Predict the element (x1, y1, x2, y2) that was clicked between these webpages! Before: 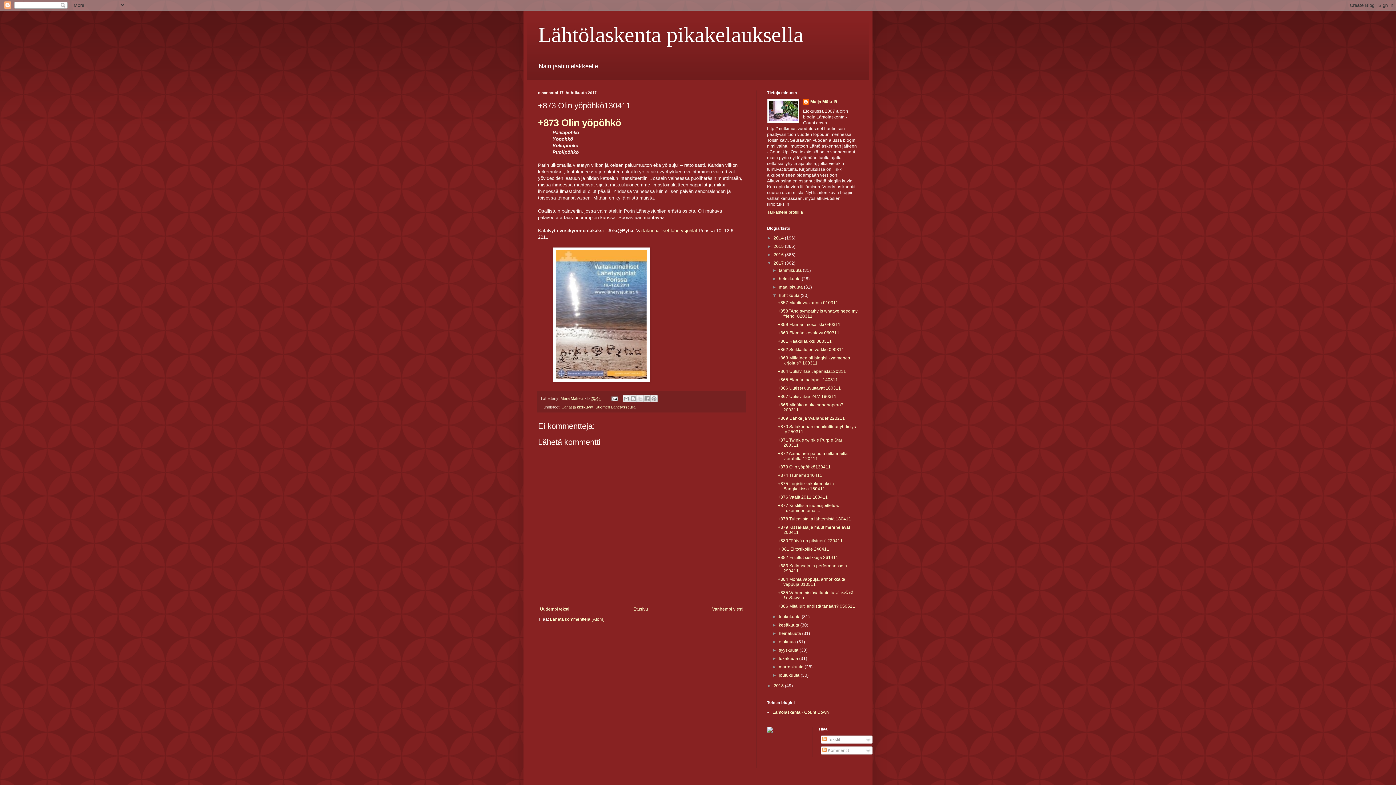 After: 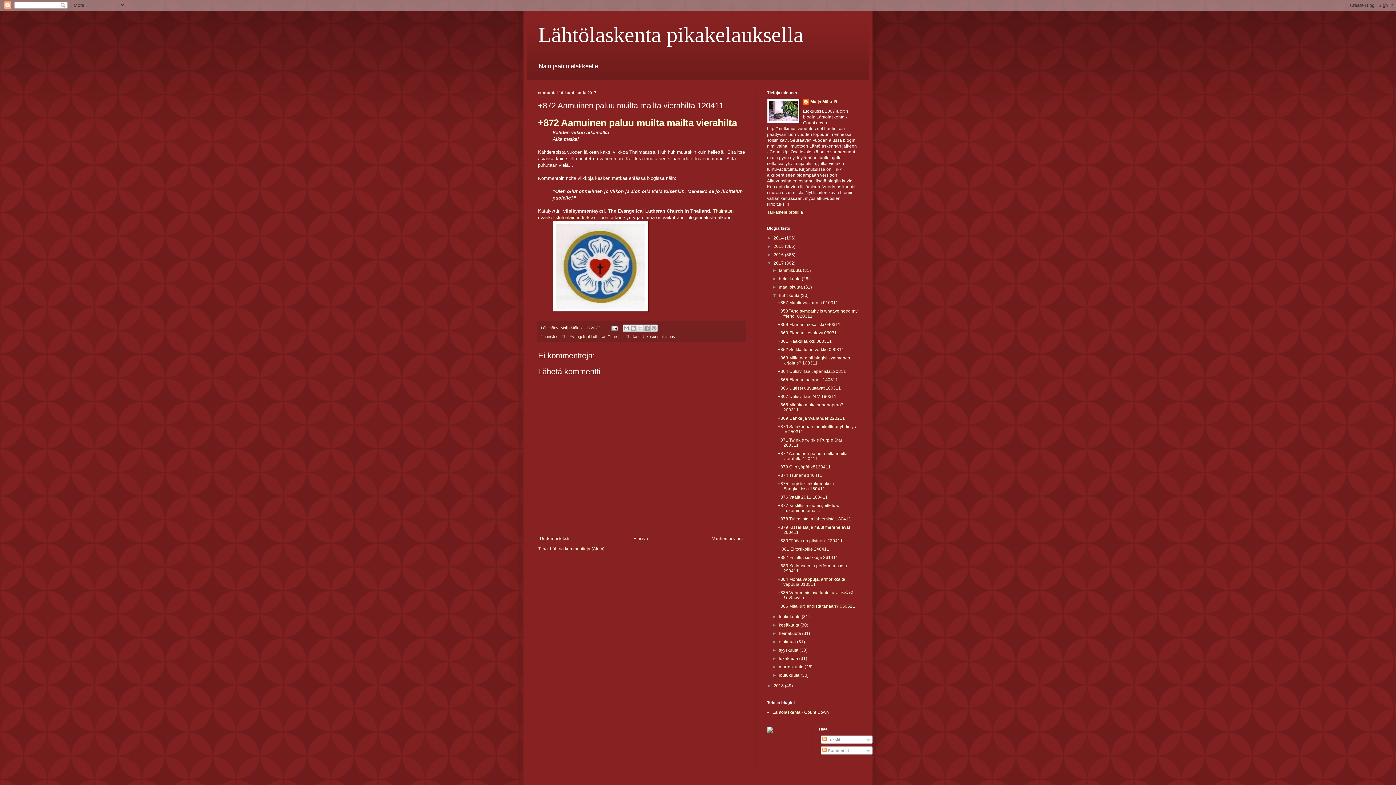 Action: bbox: (778, 451, 847, 461) label: +872 Aamuinen paluu muilta mailta vierahilta 120411